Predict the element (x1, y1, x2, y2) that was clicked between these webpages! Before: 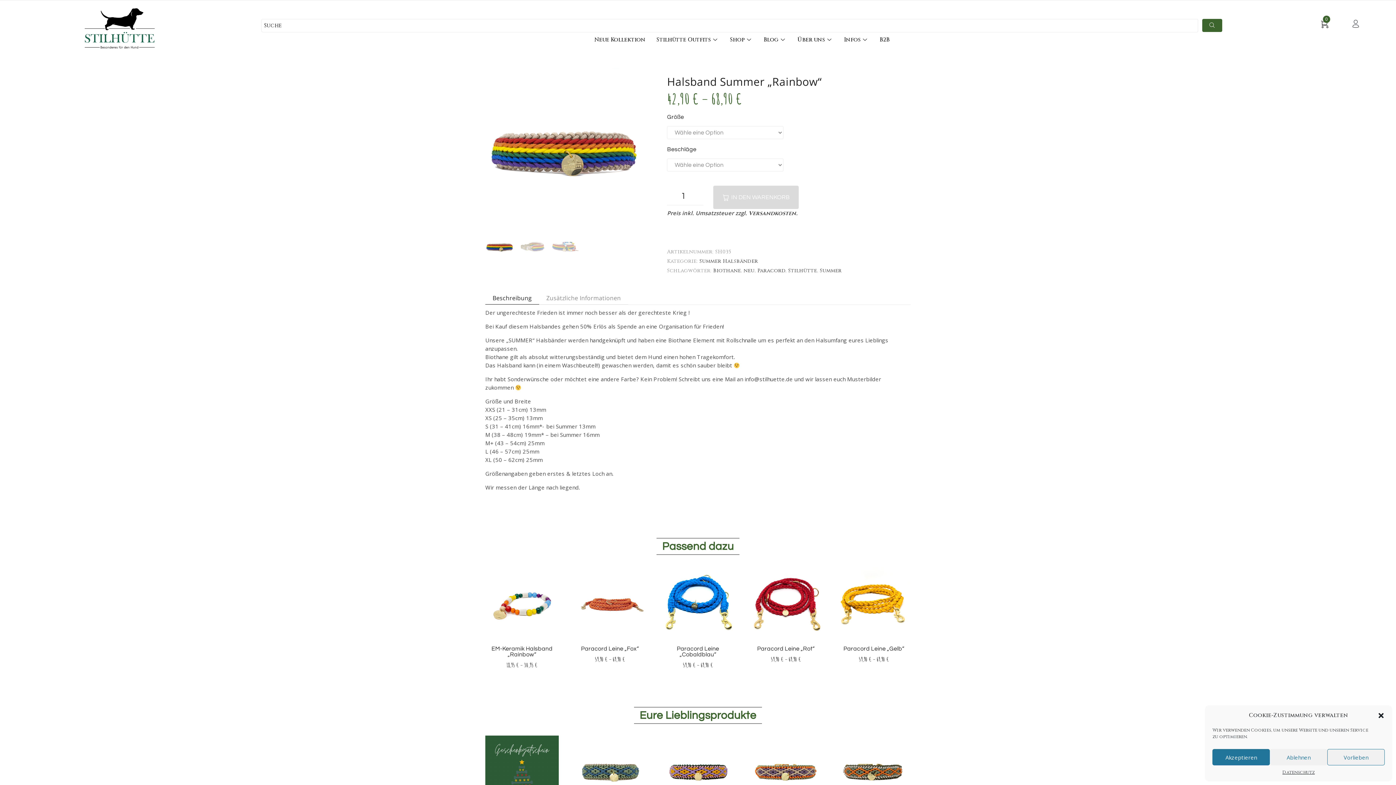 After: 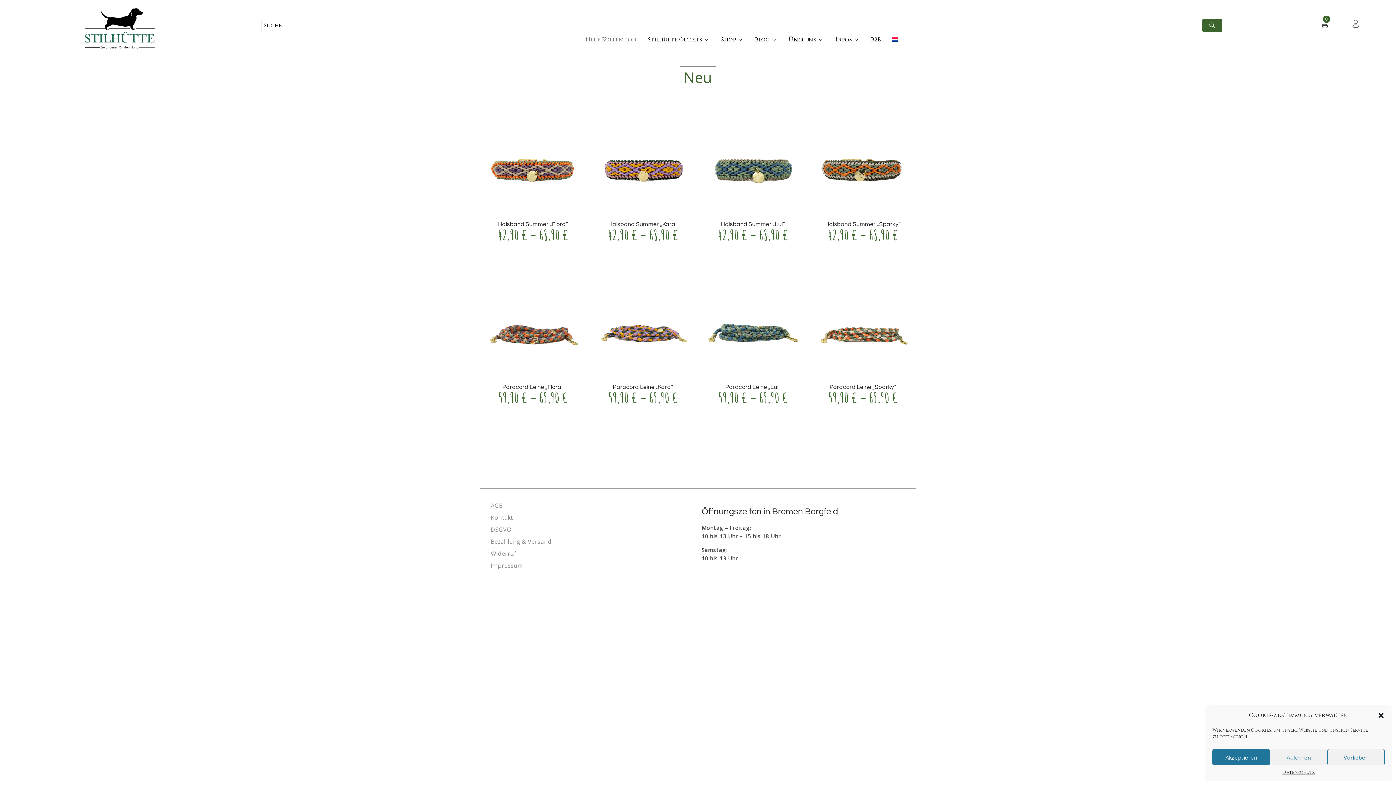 Action: label: Neue Kollektion bbox: (589, 34, 651, 45)